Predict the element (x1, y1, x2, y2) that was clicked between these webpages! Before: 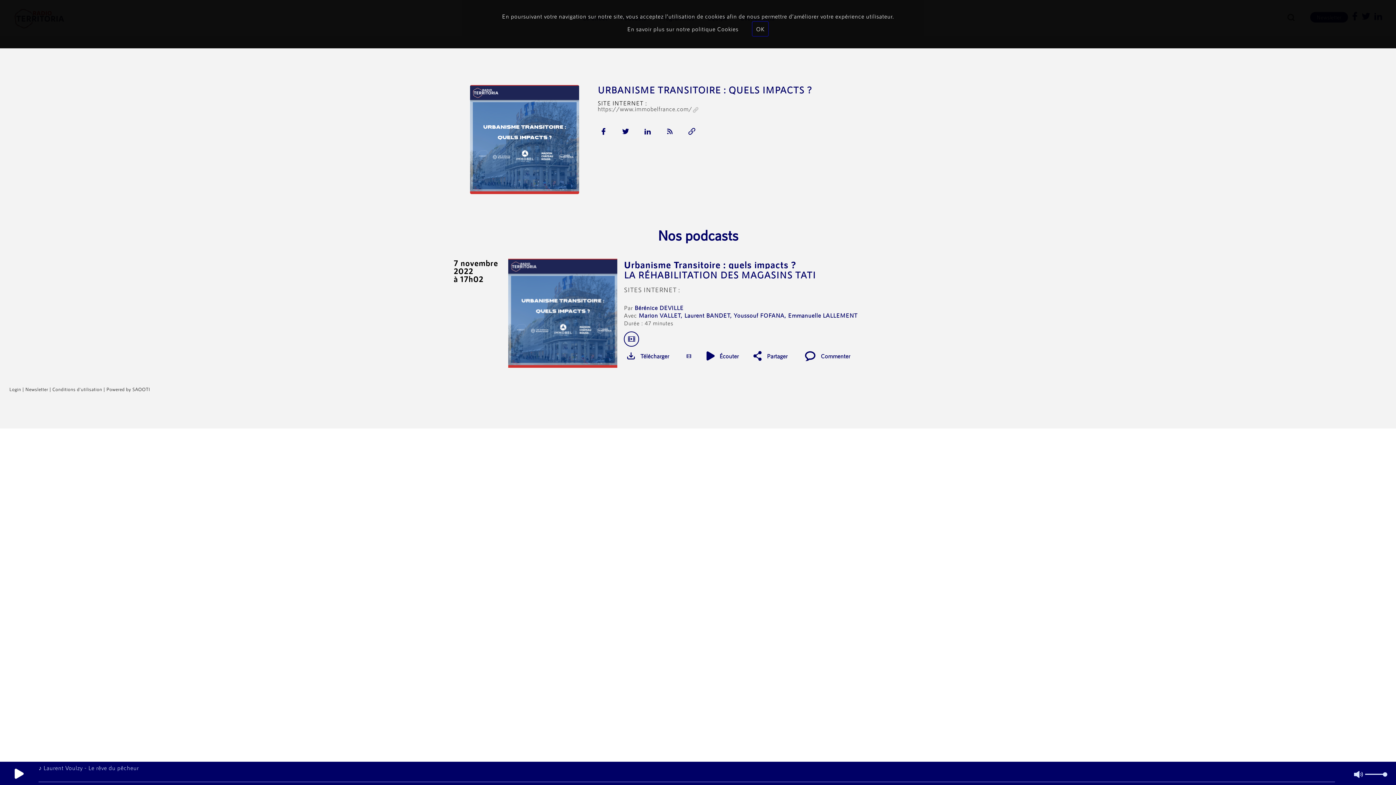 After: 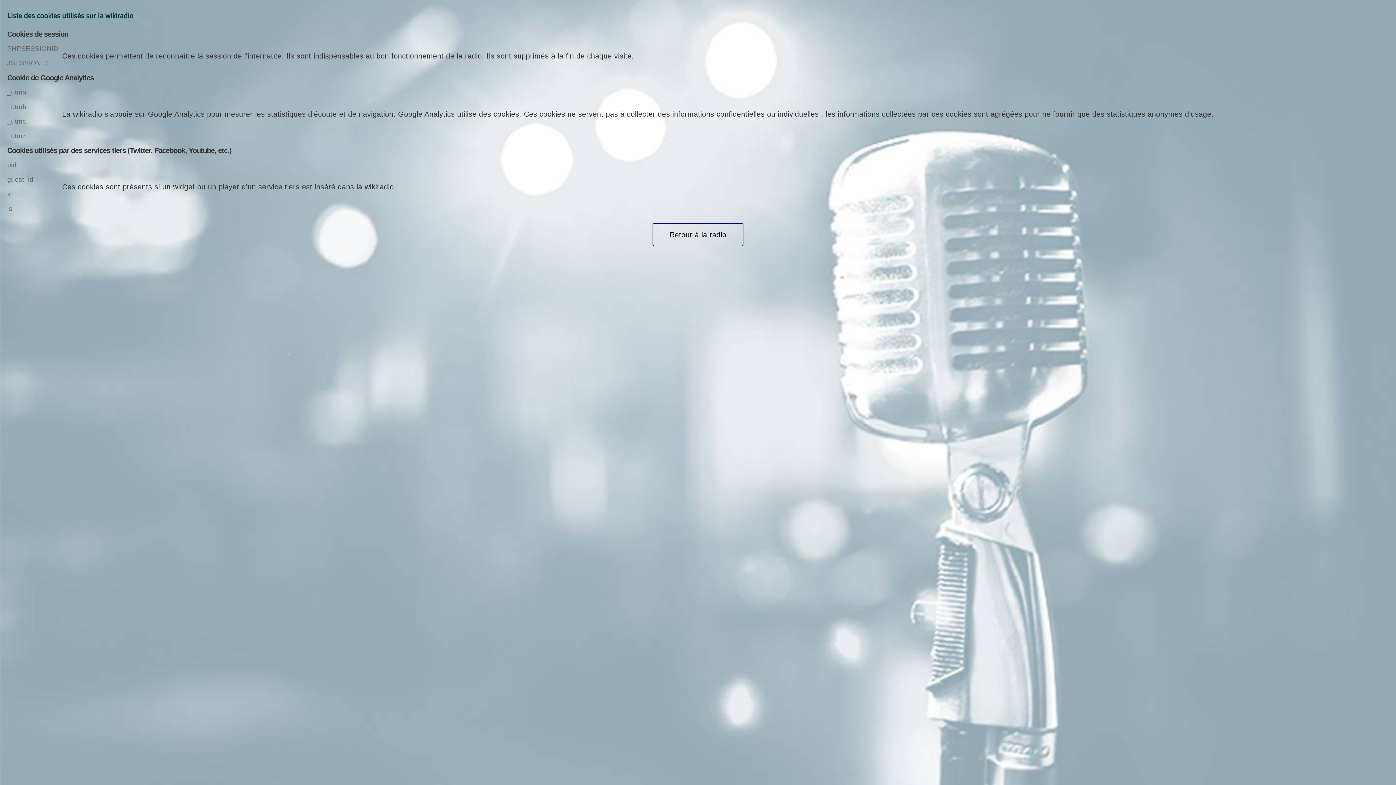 Action: label: En savoir plus sur notre politique Cookies bbox: (627, 25, 738, 32)